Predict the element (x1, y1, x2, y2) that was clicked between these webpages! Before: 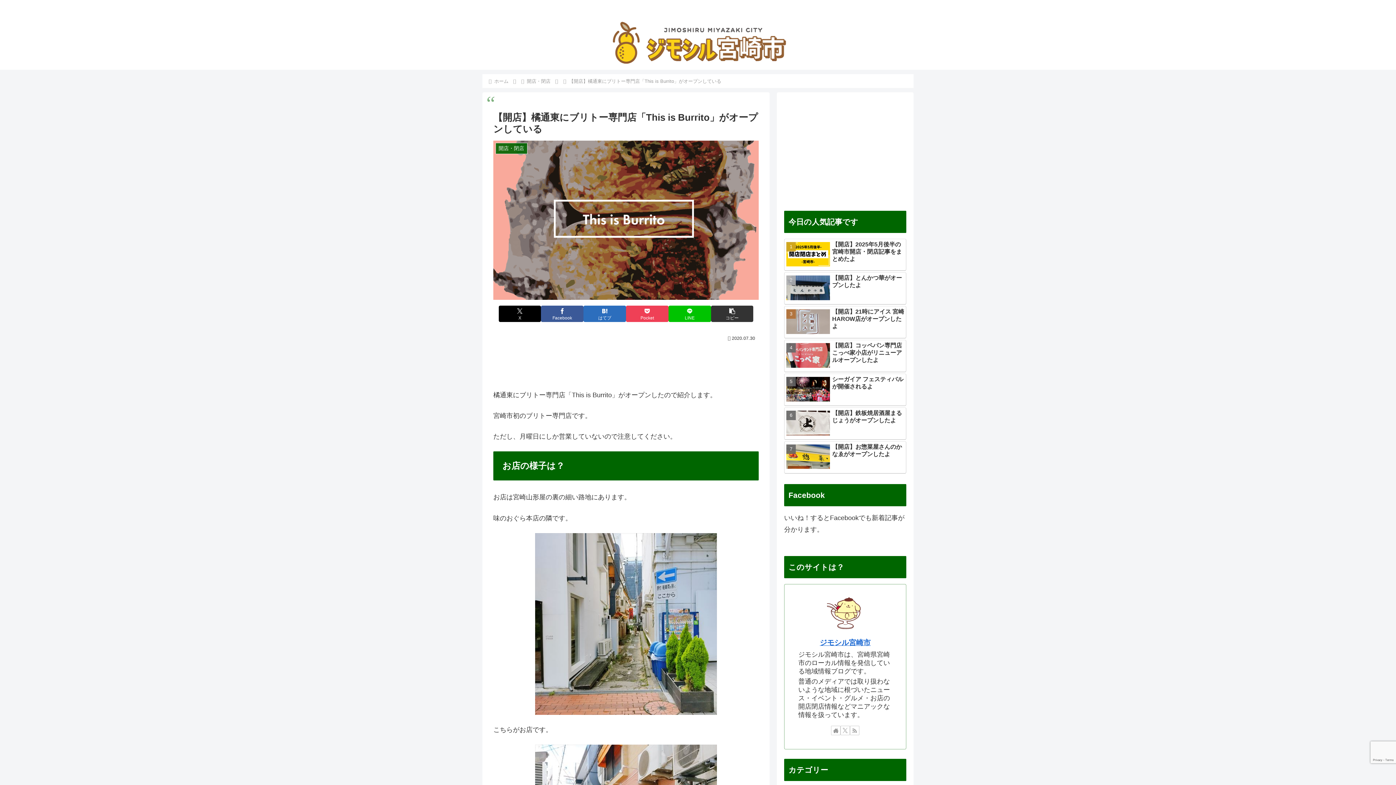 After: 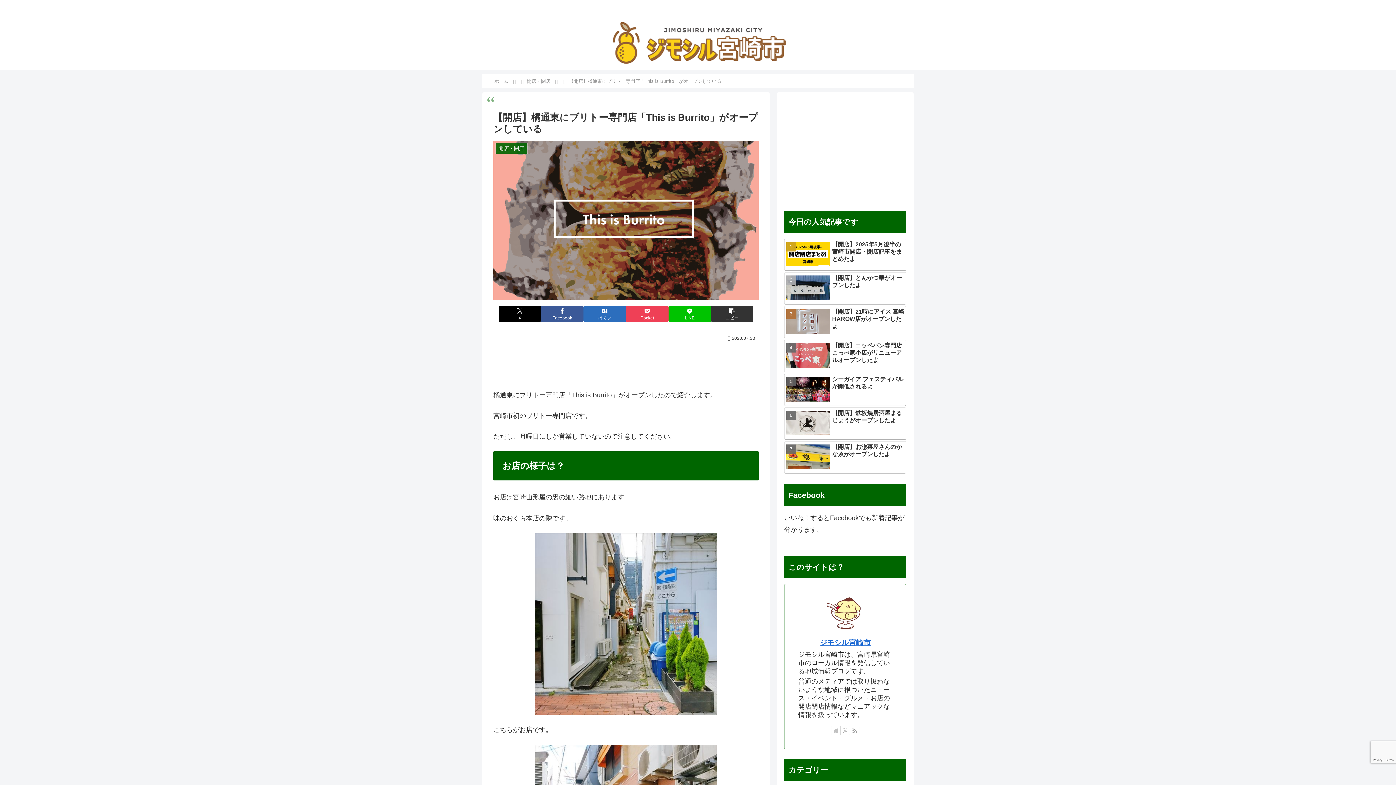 Action: bbox: (831, 726, 840, 735) label: 著作サイトをチェック